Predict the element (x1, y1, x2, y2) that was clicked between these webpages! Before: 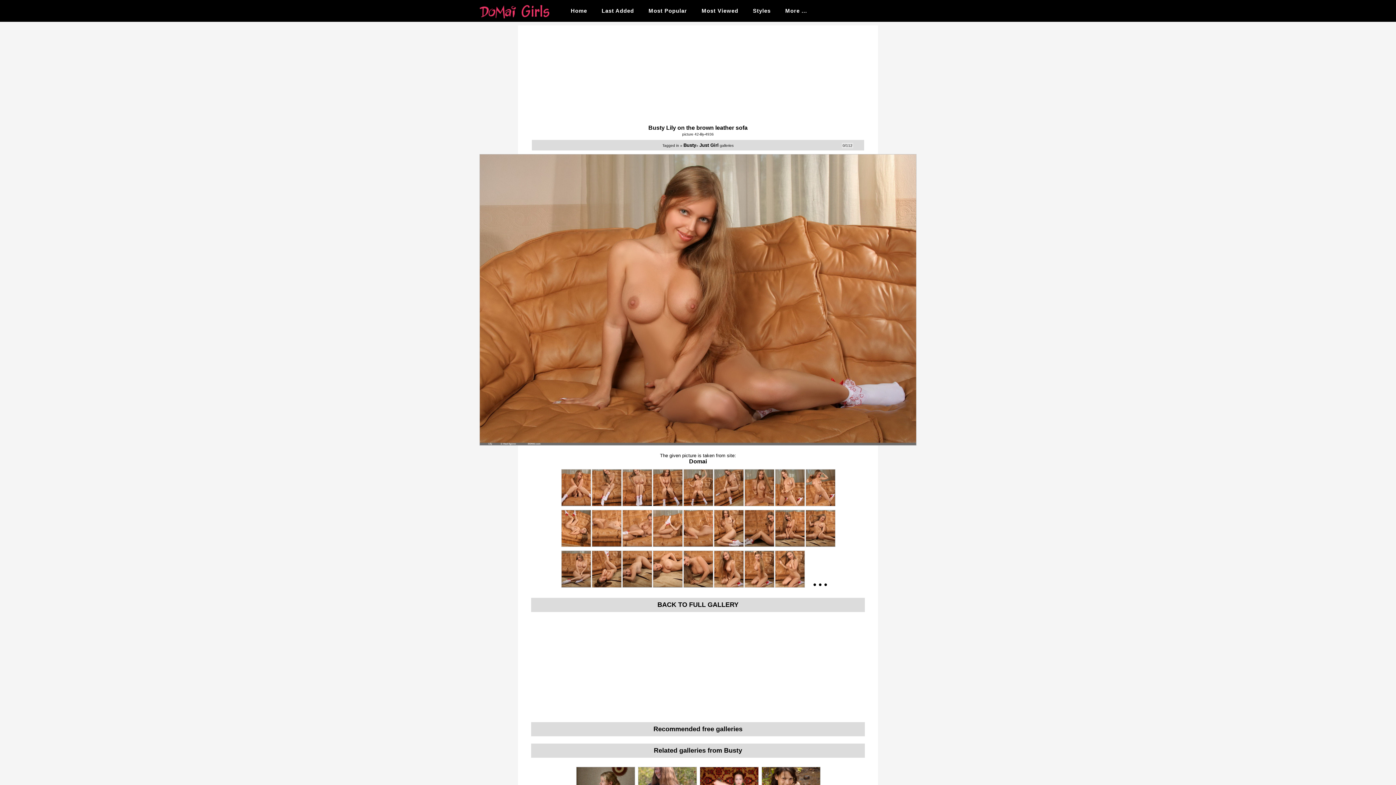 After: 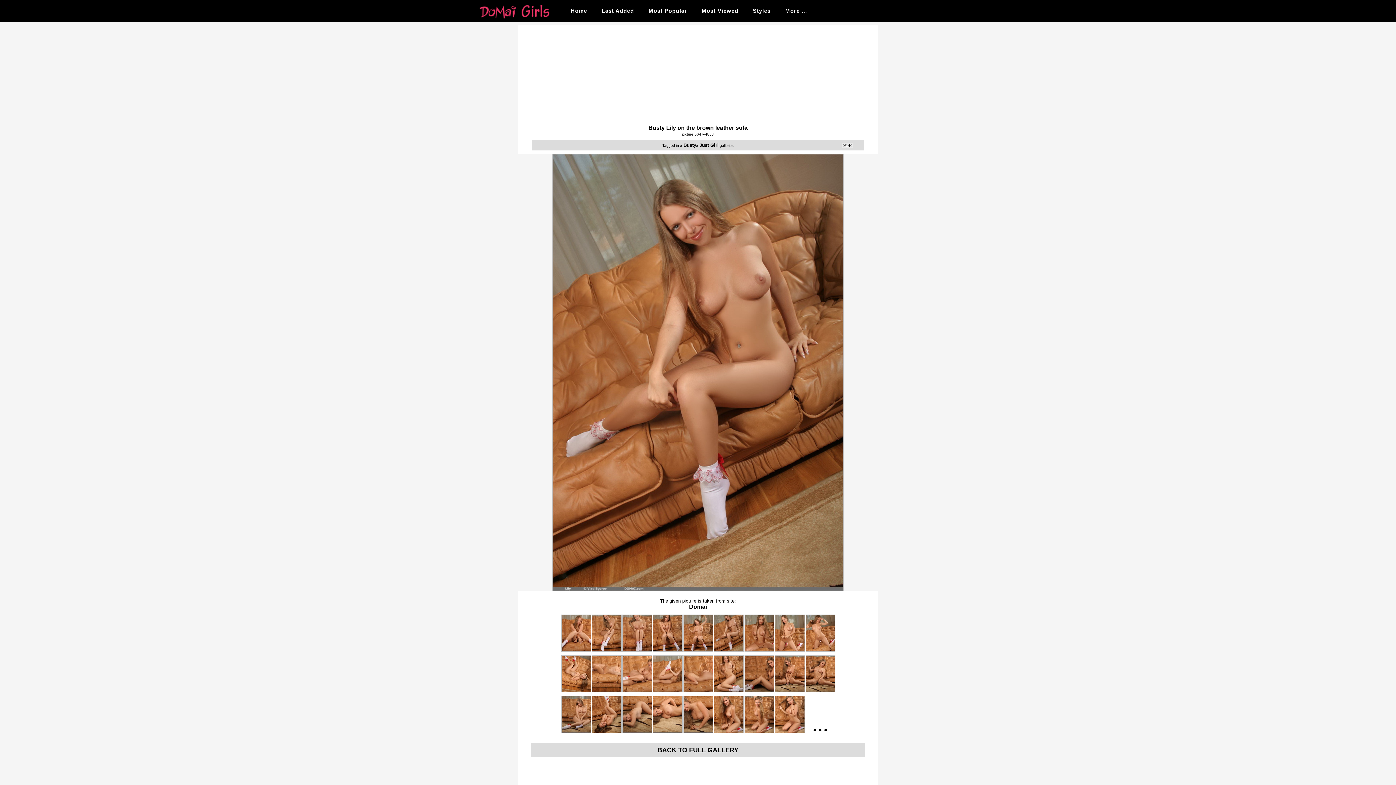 Action: bbox: (714, 498, 744, 508)